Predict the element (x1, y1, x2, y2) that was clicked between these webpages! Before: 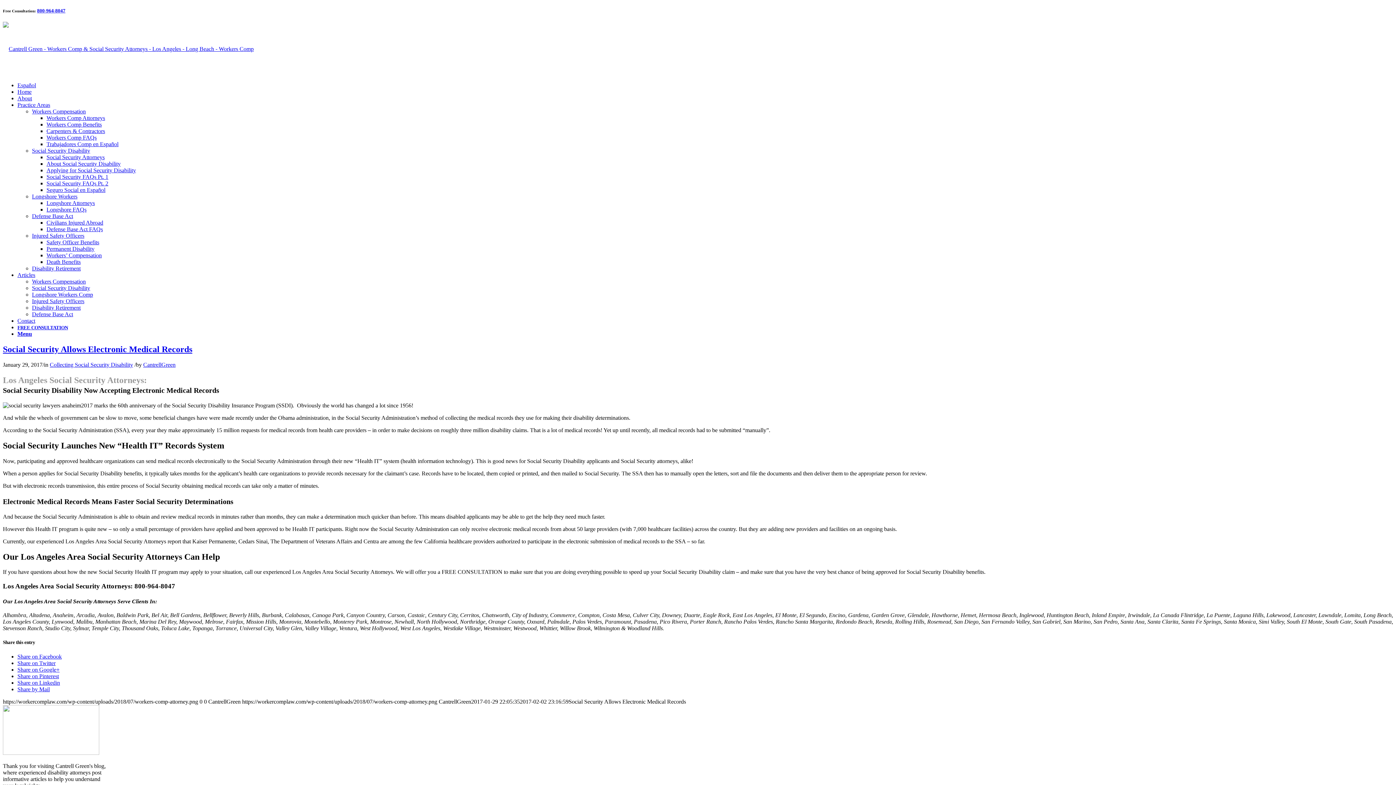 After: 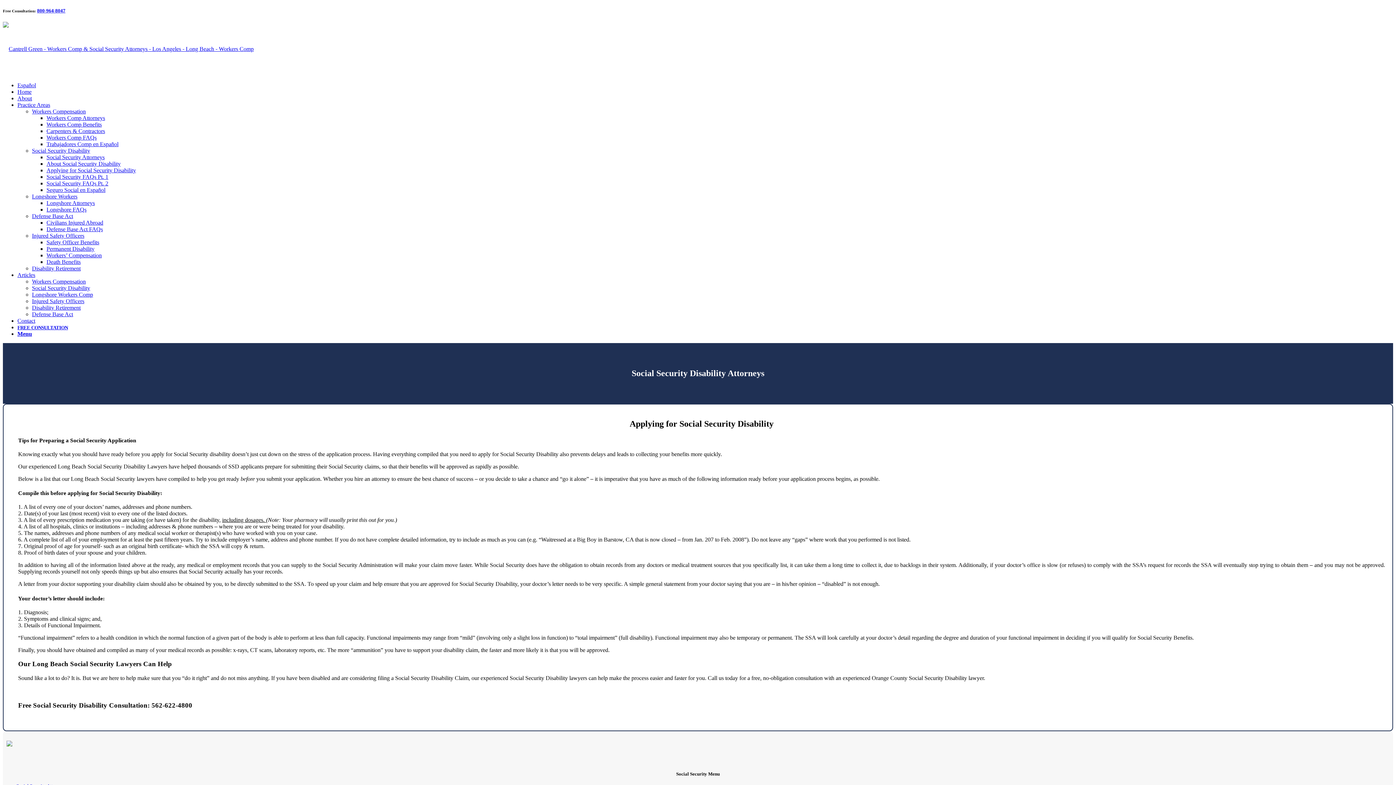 Action: bbox: (46, 167, 136, 173) label: Applying for Social Security Disability